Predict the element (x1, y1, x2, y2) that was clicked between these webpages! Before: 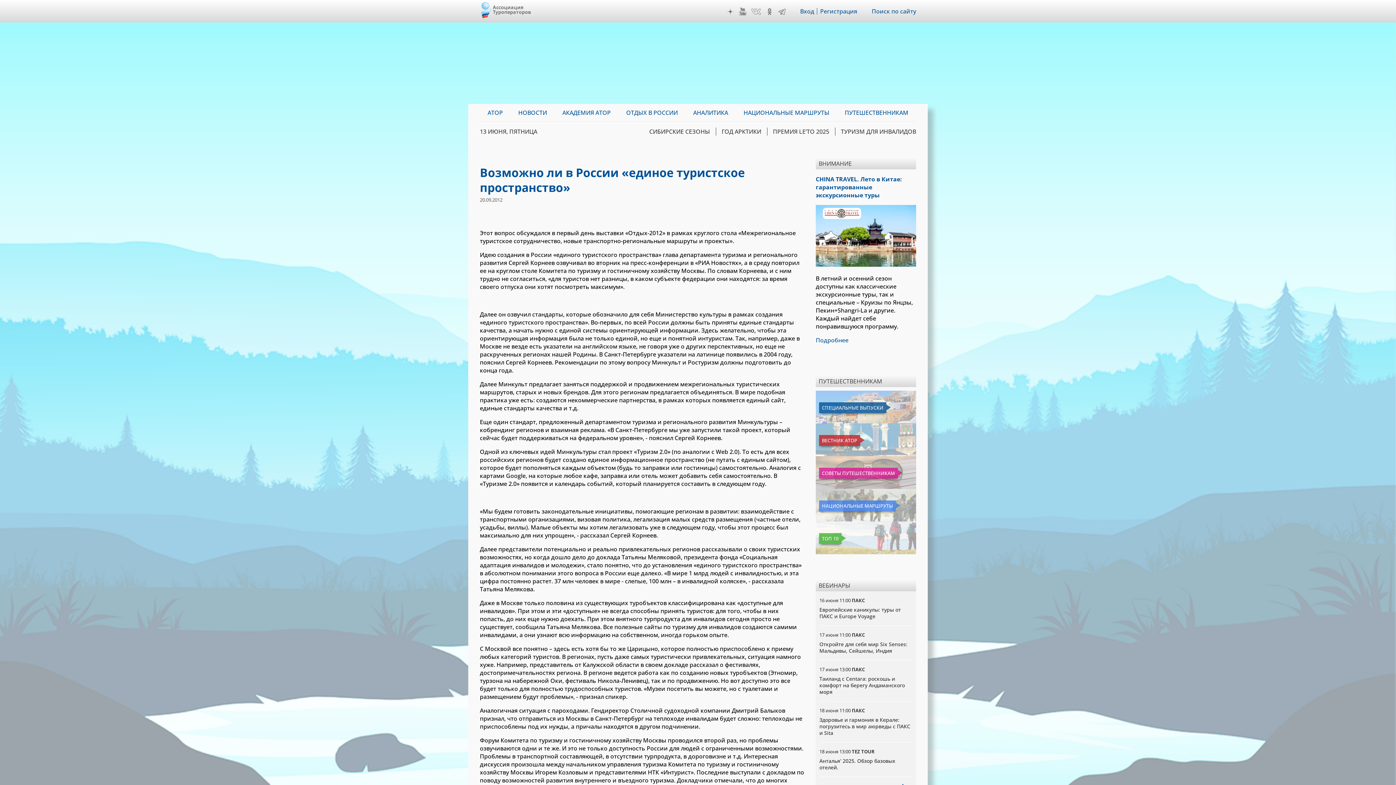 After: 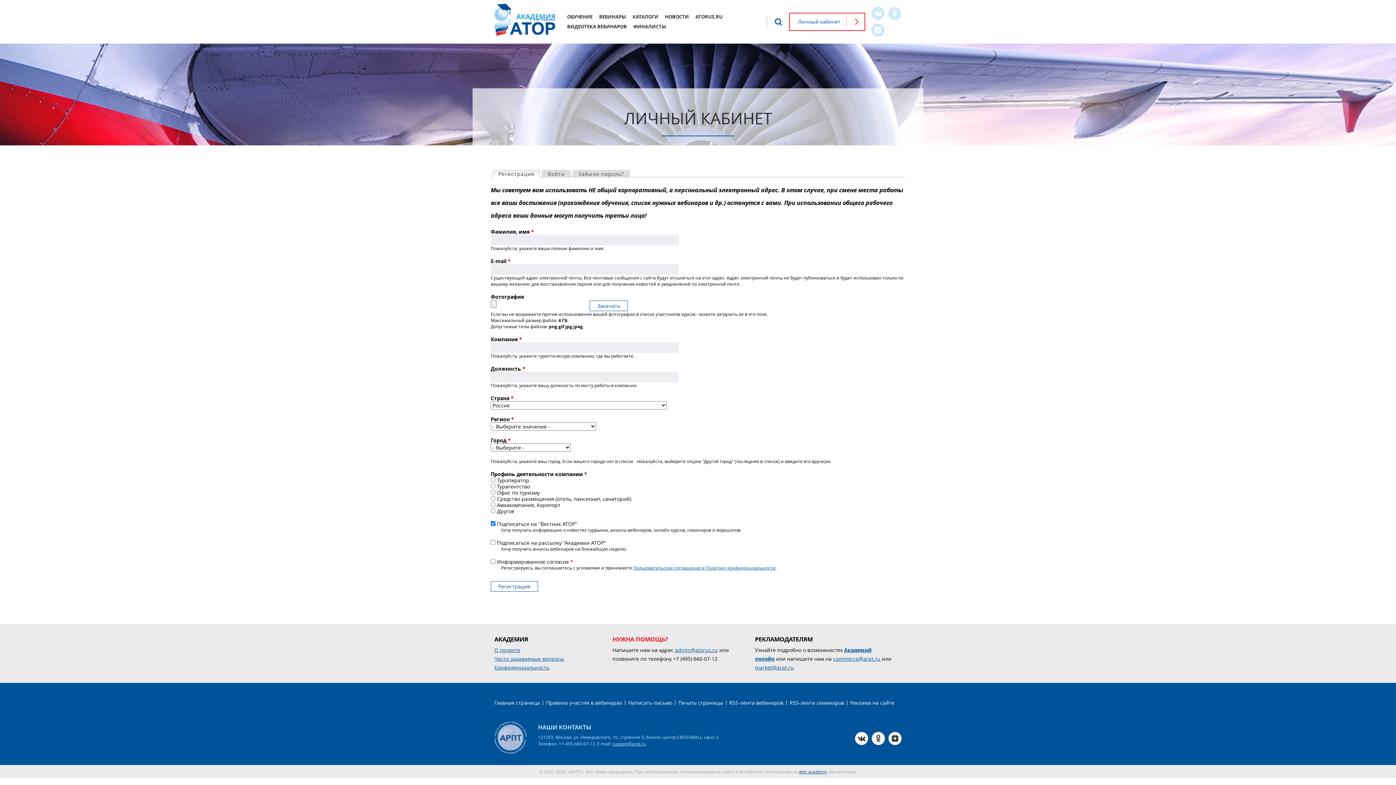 Action: label: Регистрация bbox: (820, 7, 857, 15)